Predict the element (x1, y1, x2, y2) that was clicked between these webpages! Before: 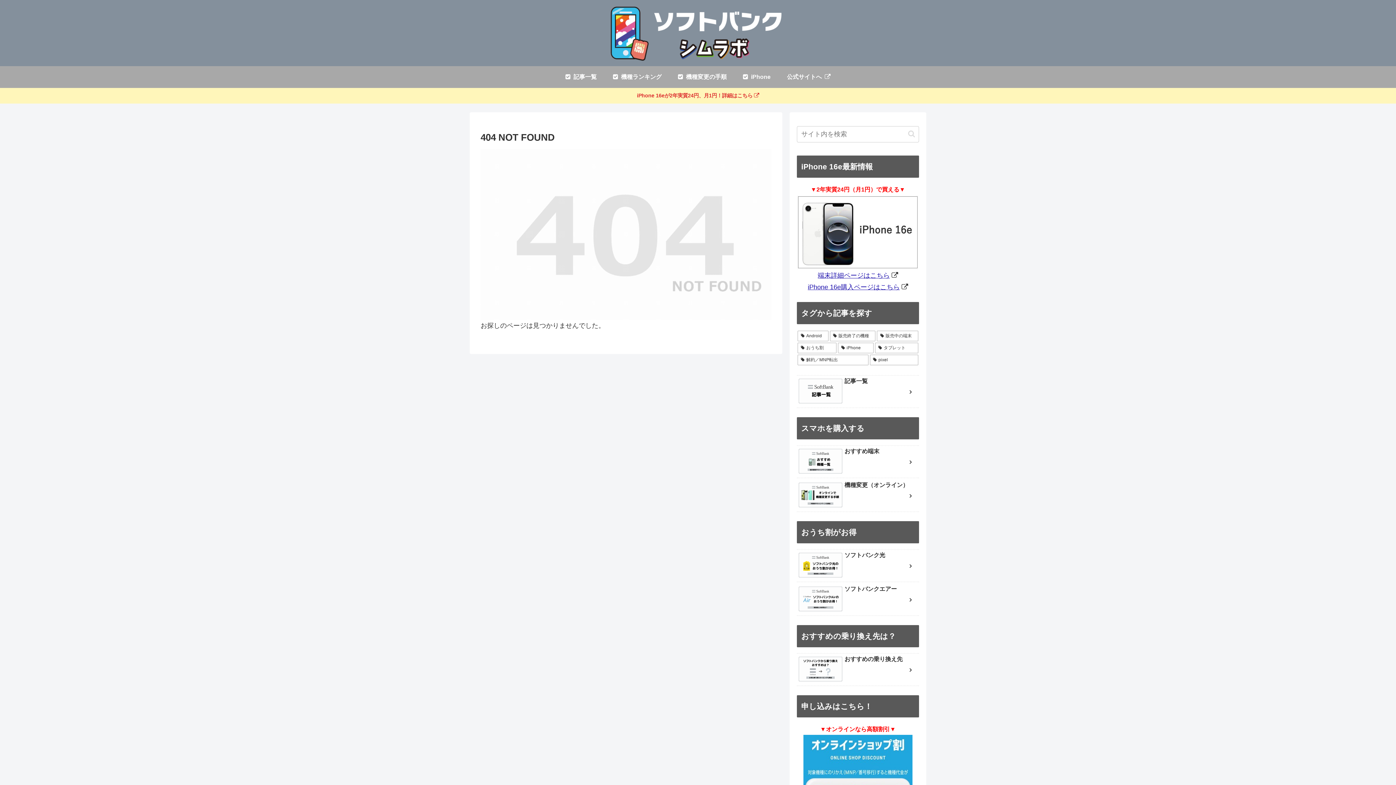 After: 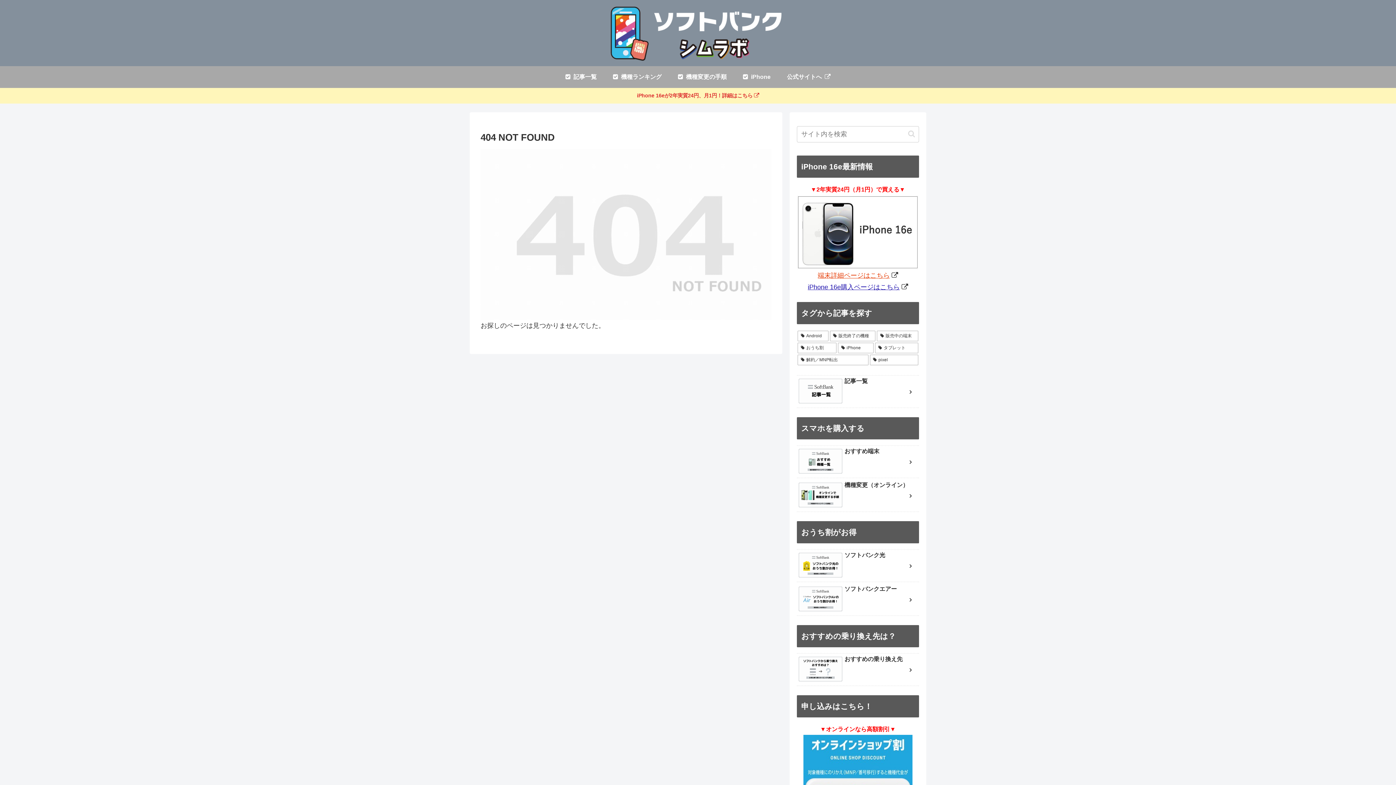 Action: label: 端末詳細ページはこちら bbox: (818, 271, 890, 279)